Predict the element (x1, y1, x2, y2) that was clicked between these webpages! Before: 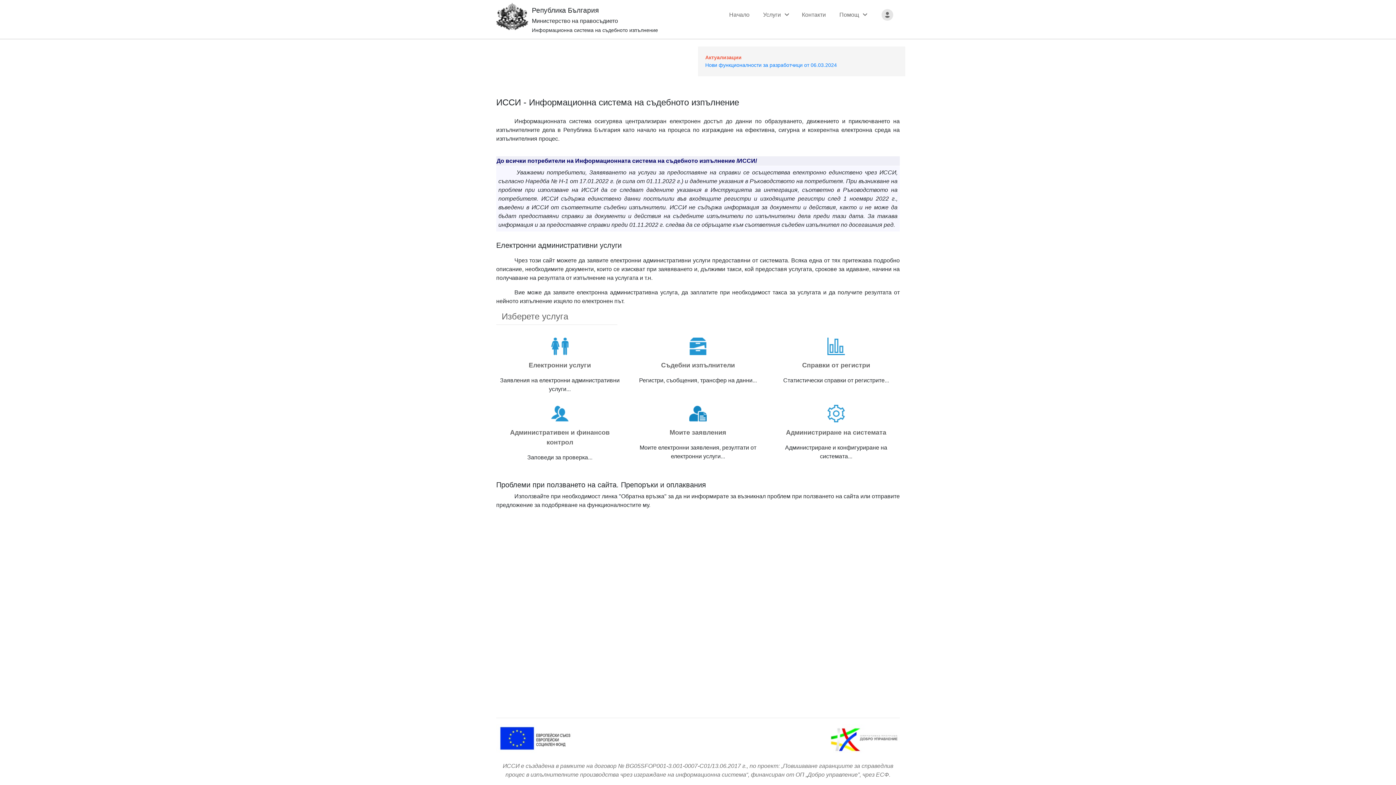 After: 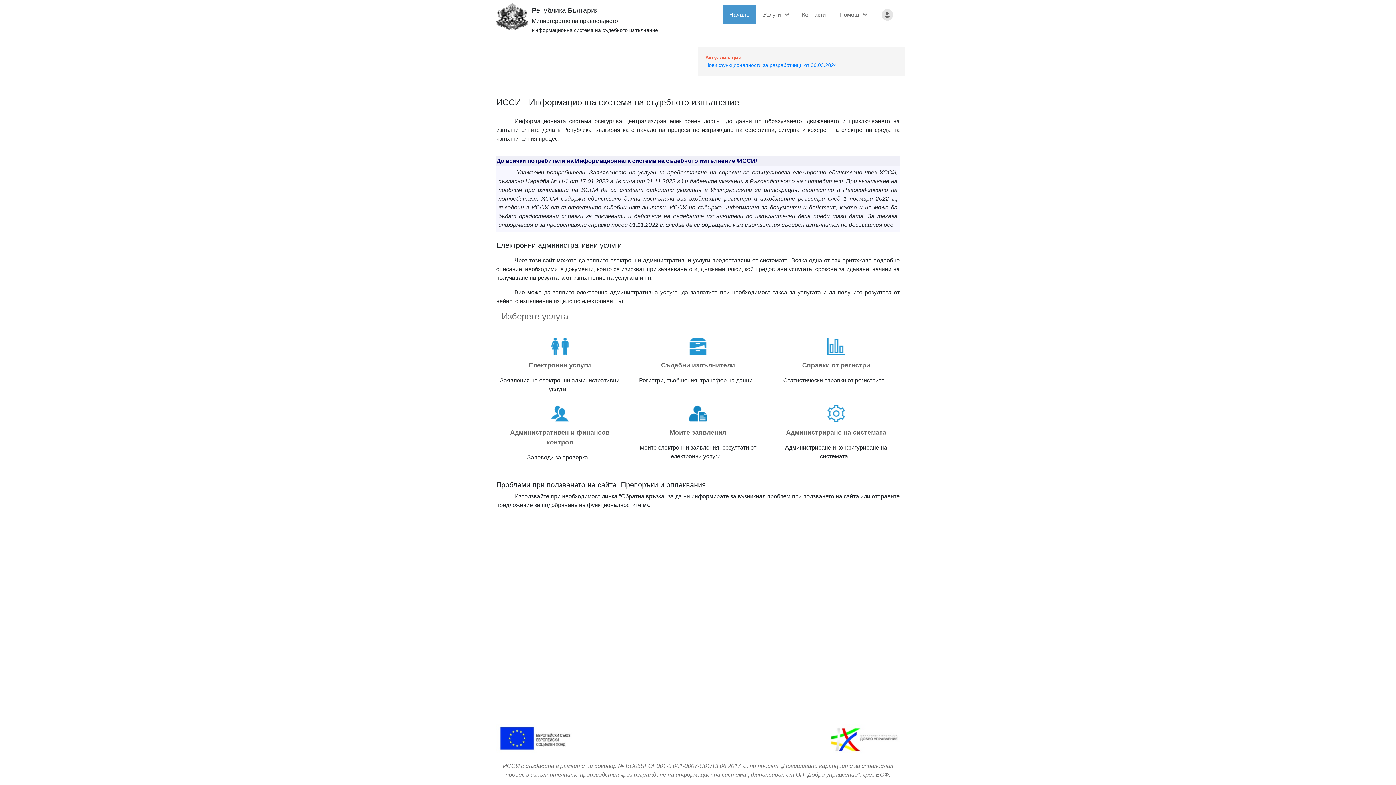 Action: label: Начало bbox: (722, 5, 756, 23)